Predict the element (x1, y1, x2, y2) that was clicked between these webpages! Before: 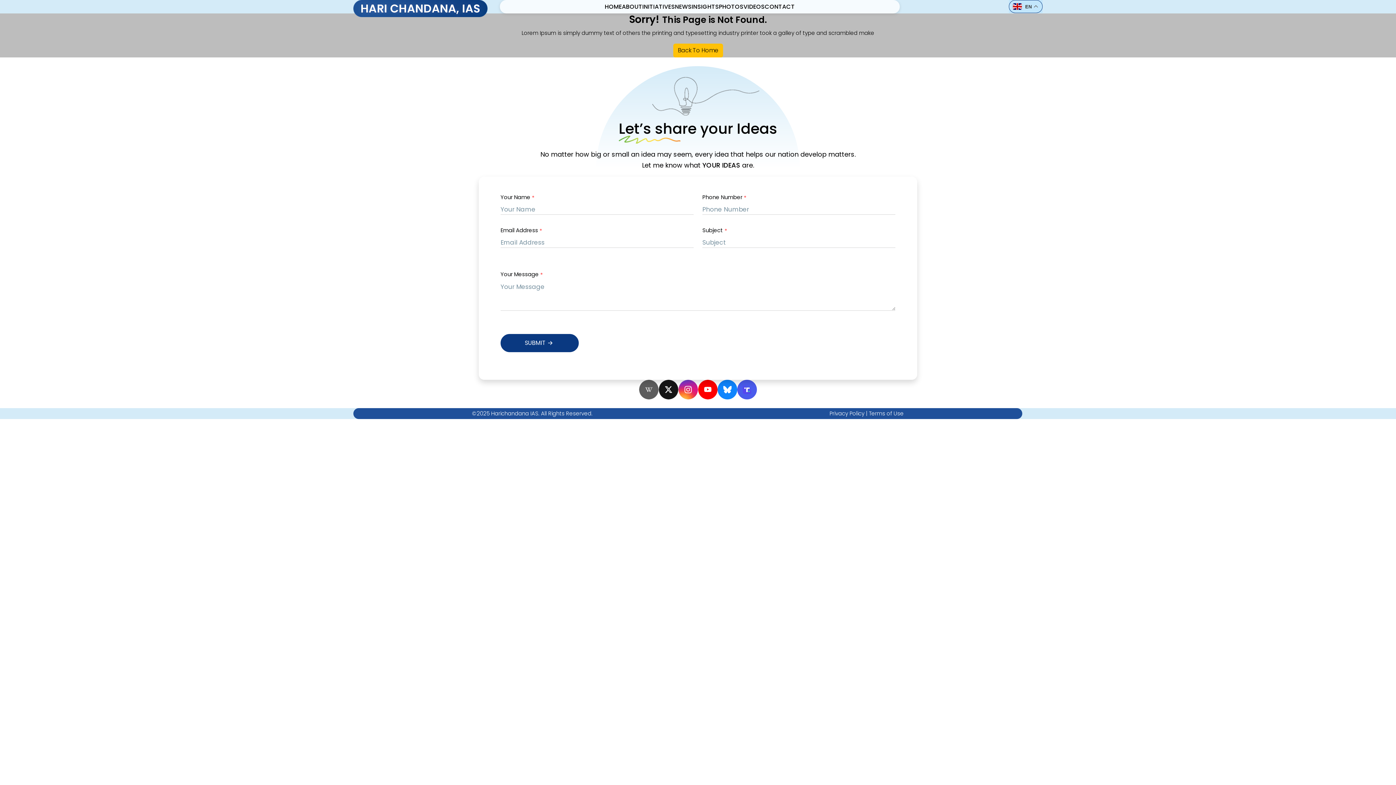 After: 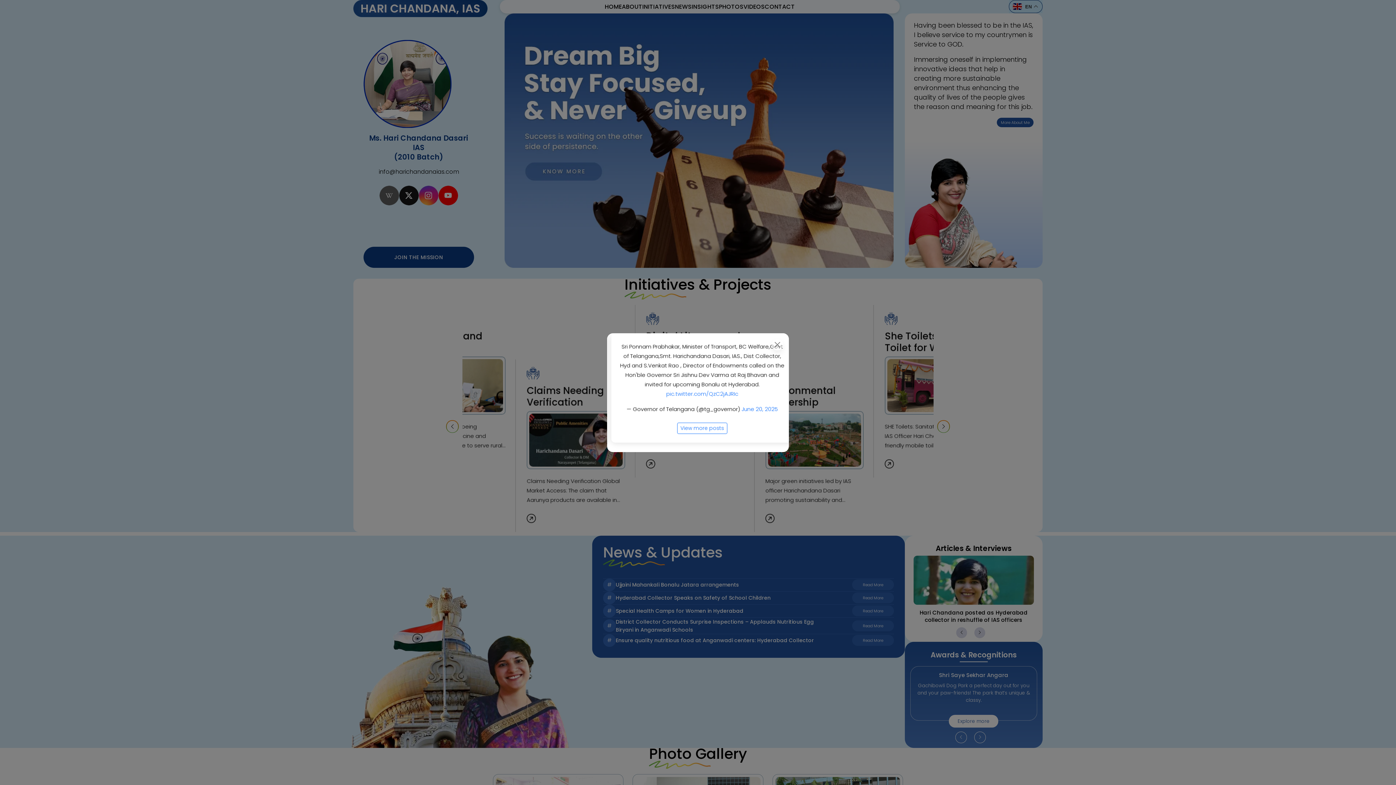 Action: label: Back To Home bbox: (673, 43, 723, 57)